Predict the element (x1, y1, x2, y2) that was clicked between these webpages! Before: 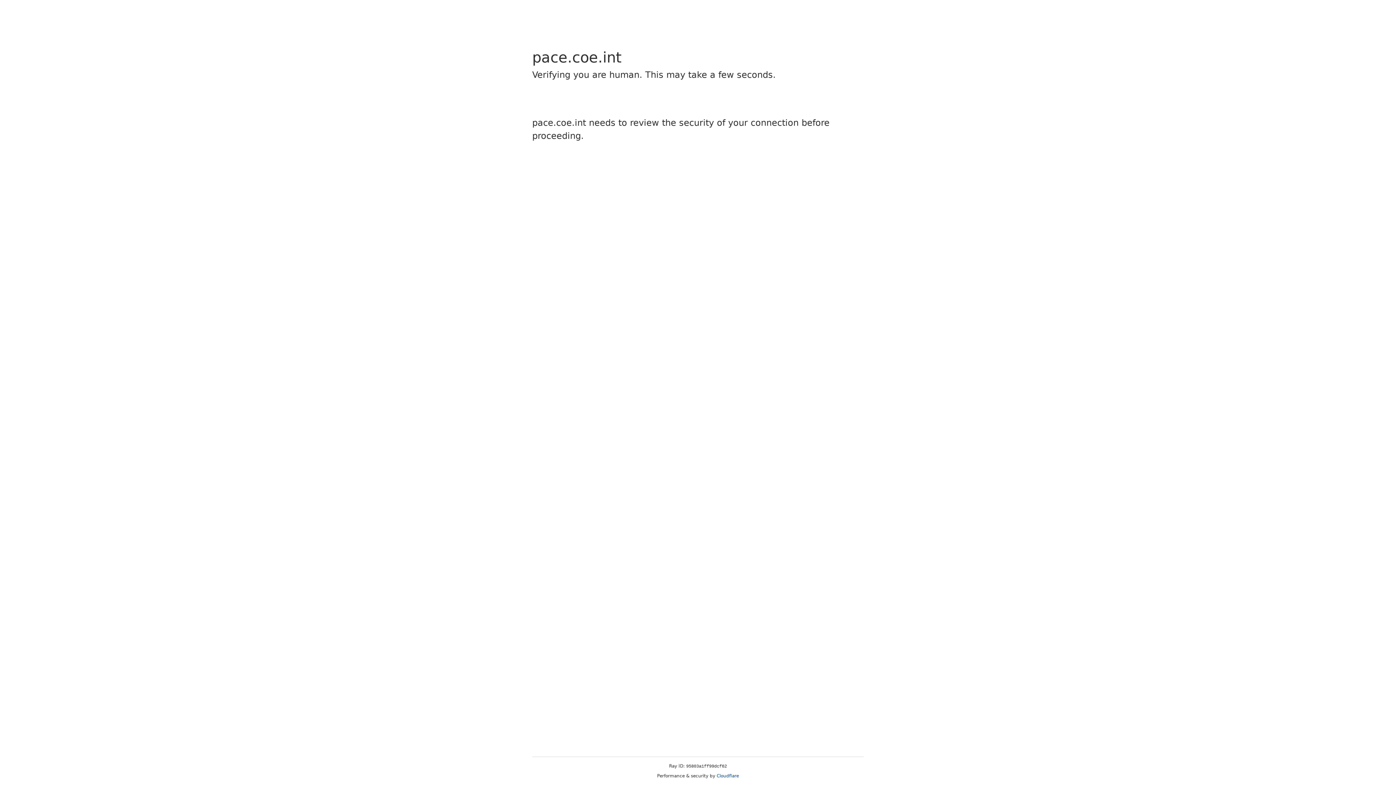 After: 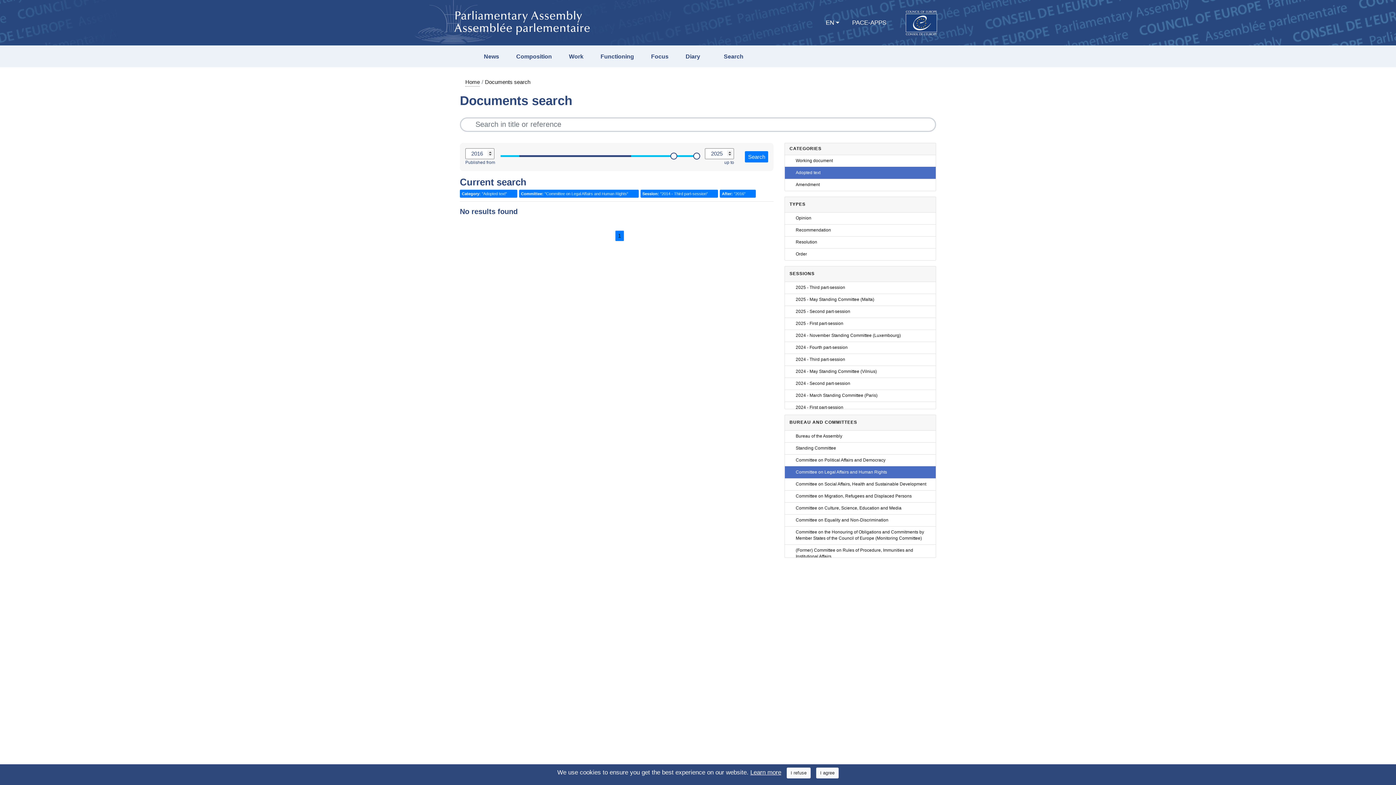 Action: label: Cloudflare bbox: (716, 773, 739, 778)